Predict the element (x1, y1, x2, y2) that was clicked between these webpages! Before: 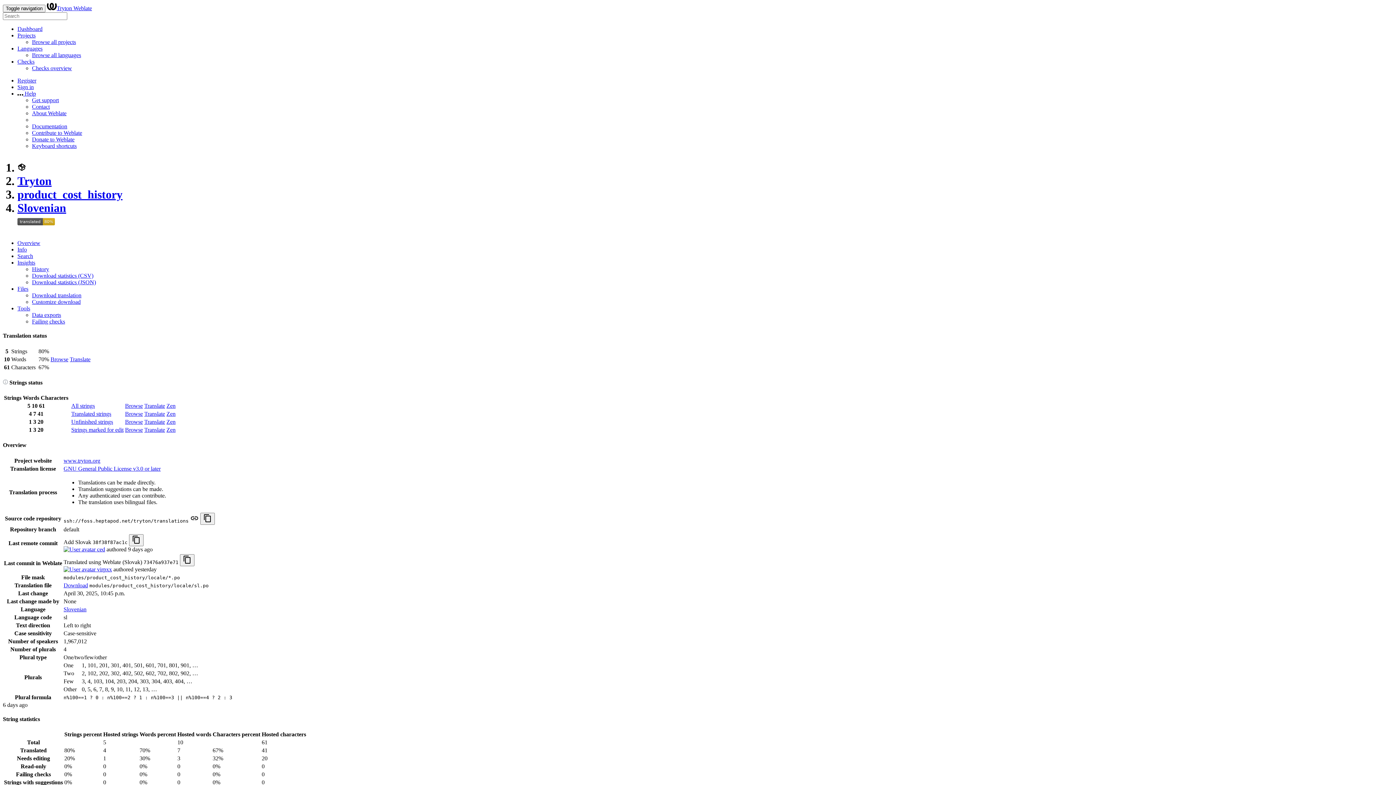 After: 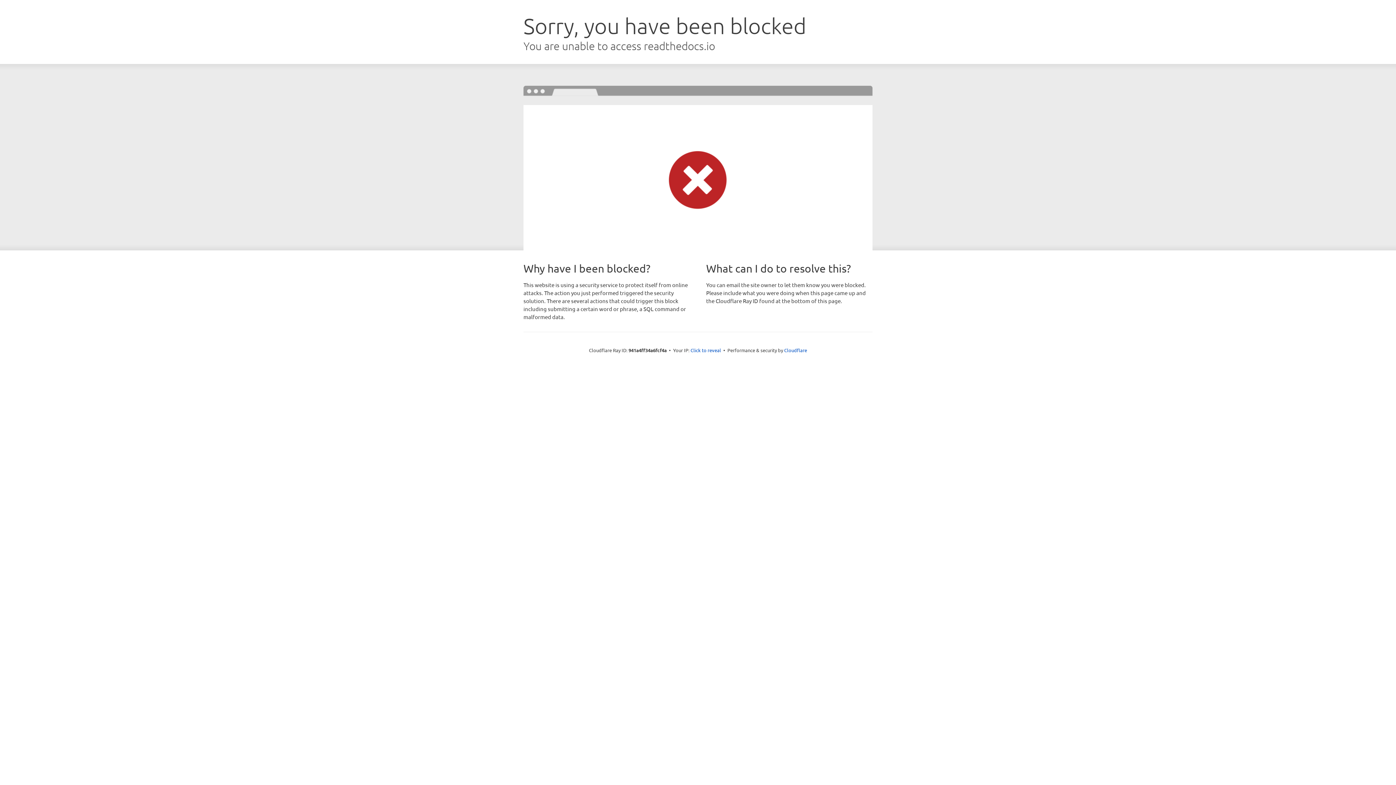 Action: bbox: (32, 123, 67, 129) label: Documentation